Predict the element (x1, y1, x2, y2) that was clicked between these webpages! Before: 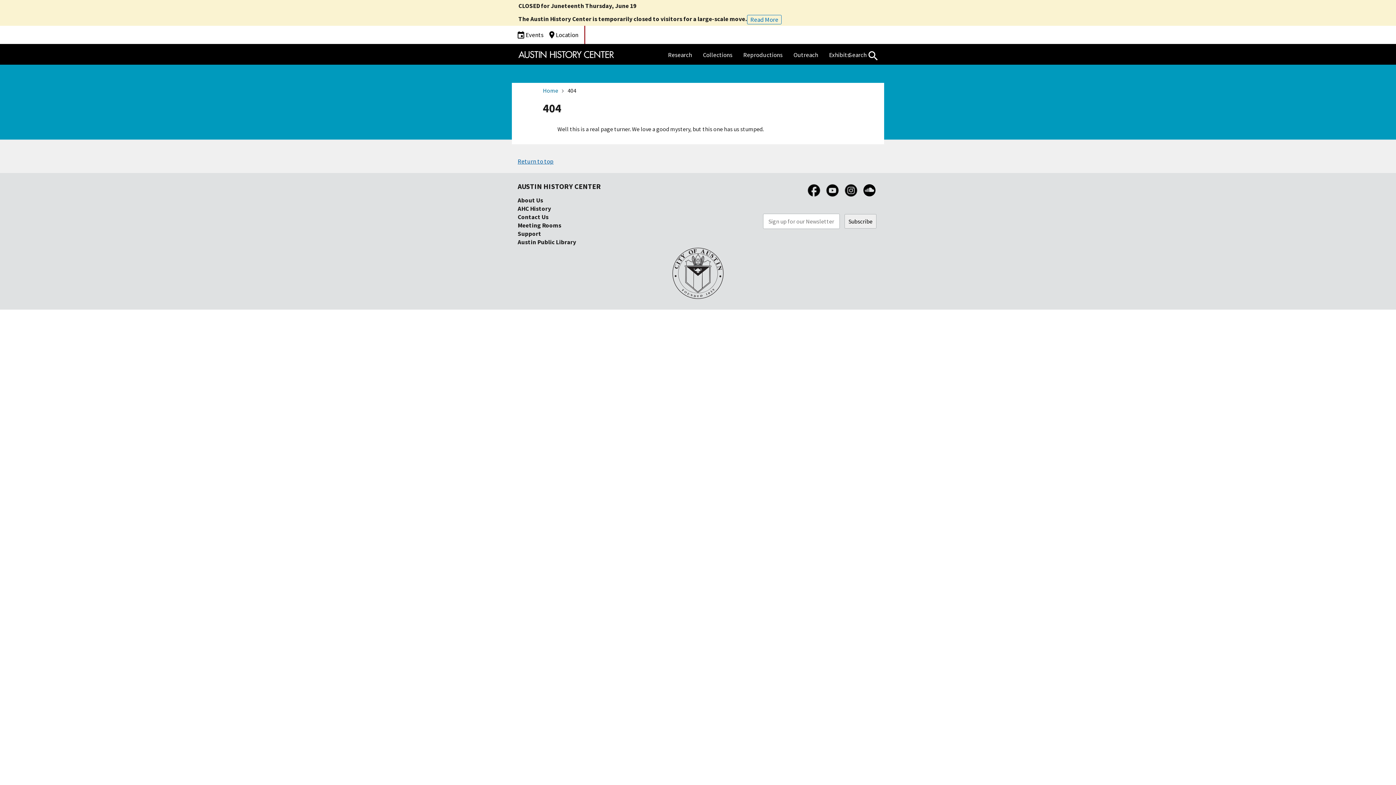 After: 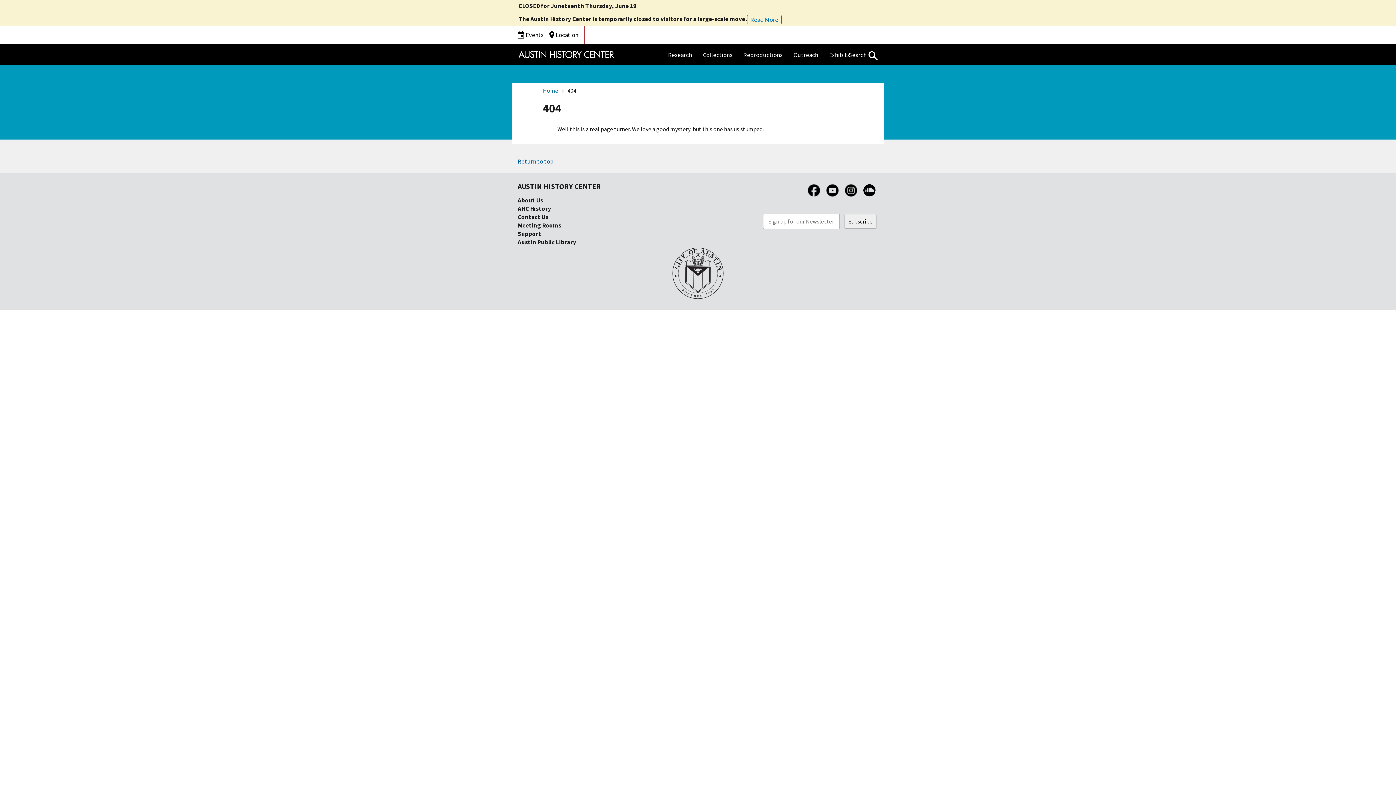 Action: bbox: (842, 193, 860, 201)